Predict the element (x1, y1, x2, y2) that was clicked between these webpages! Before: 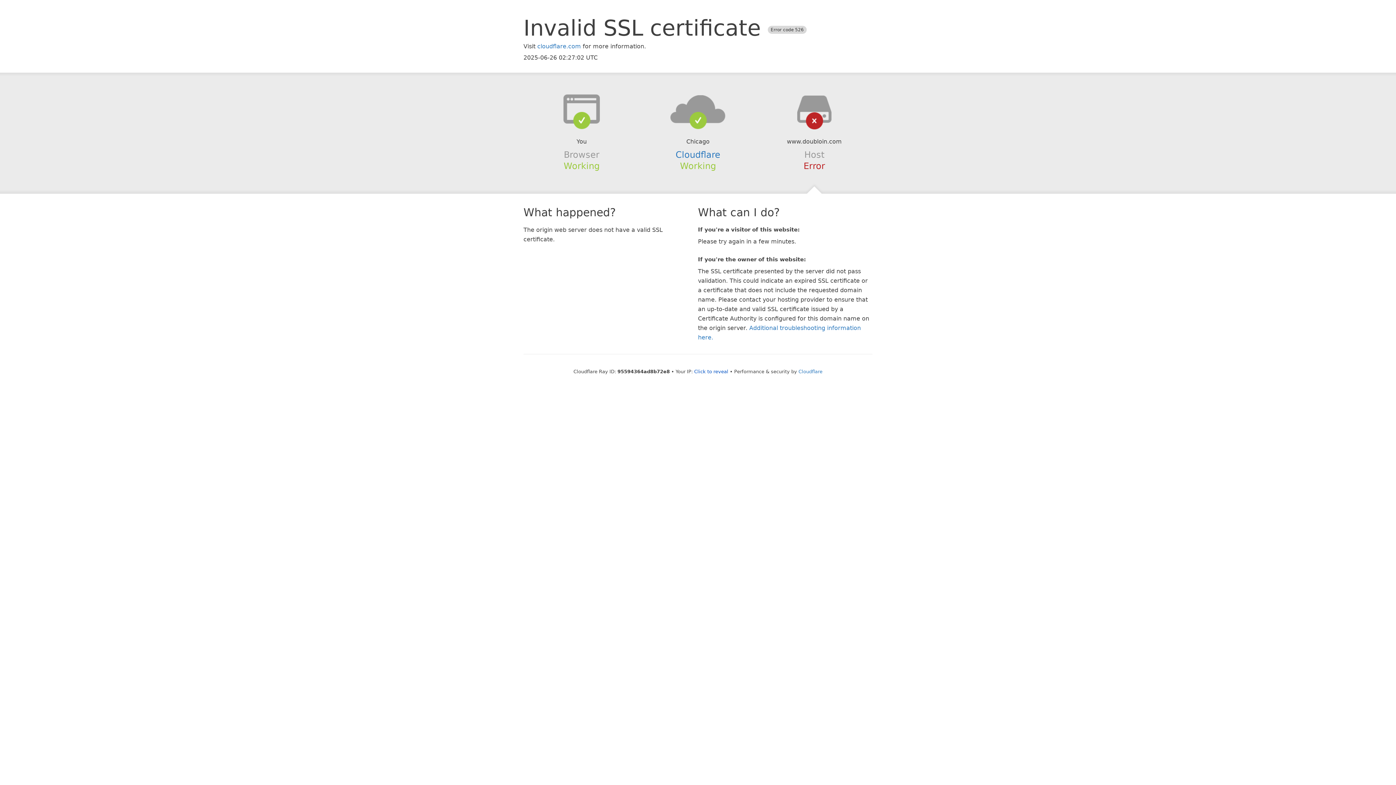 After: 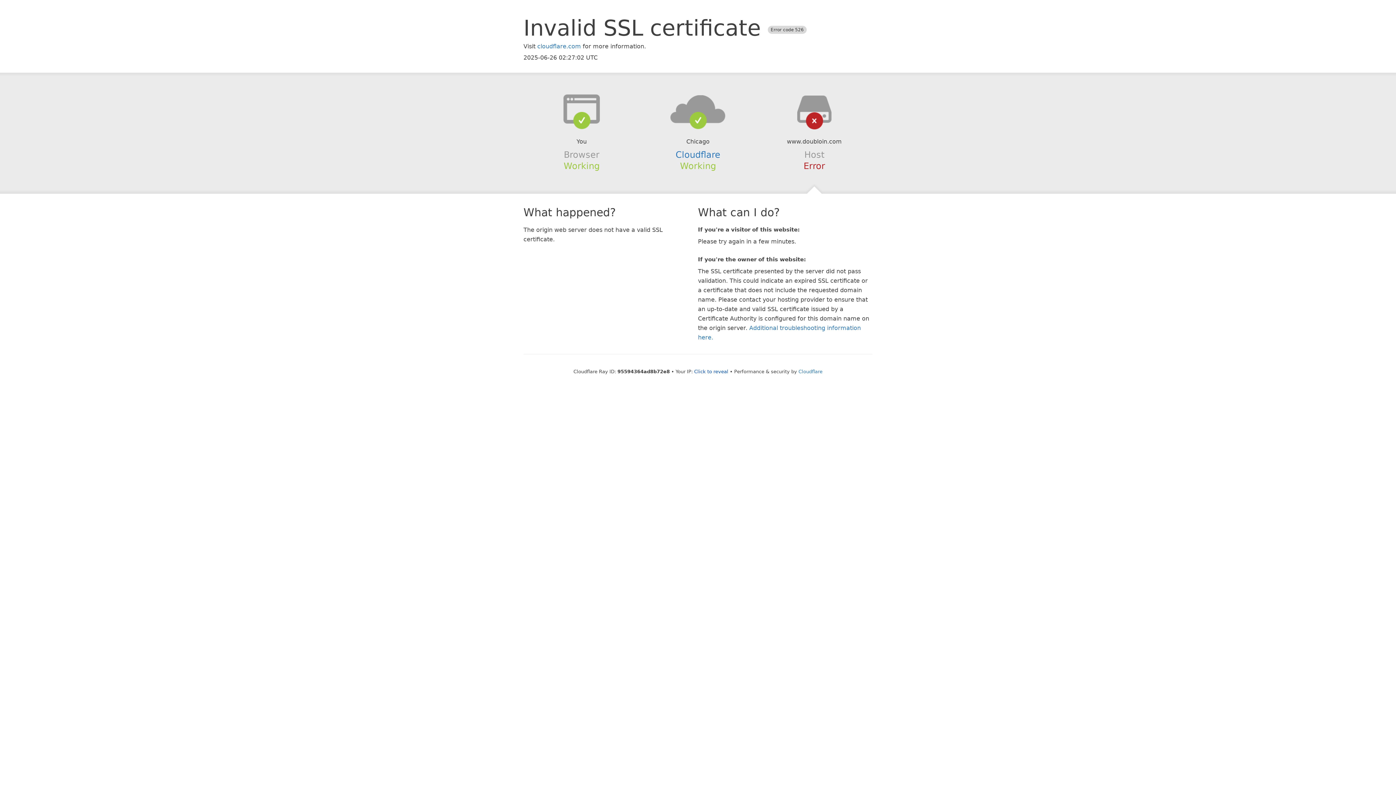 Action: bbox: (639, 94, 756, 123)